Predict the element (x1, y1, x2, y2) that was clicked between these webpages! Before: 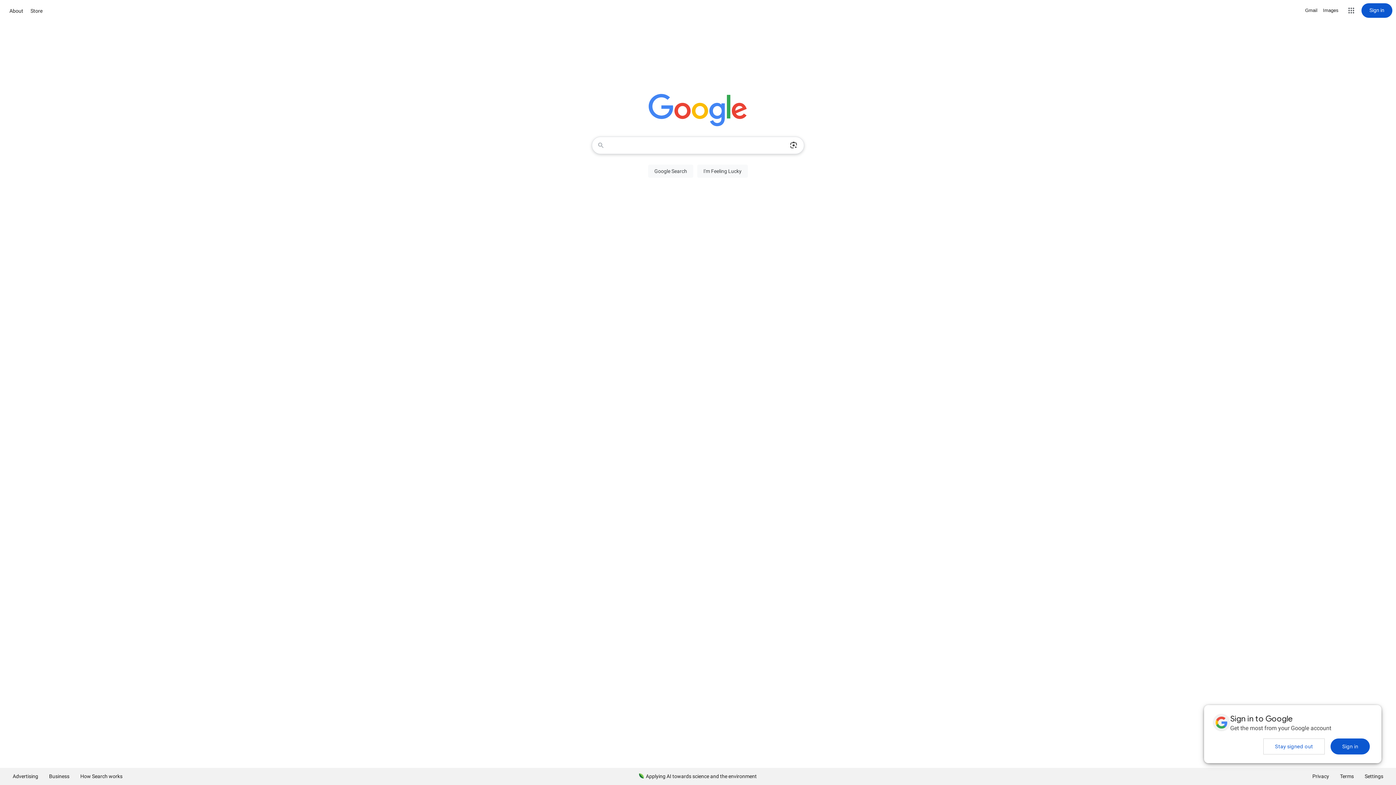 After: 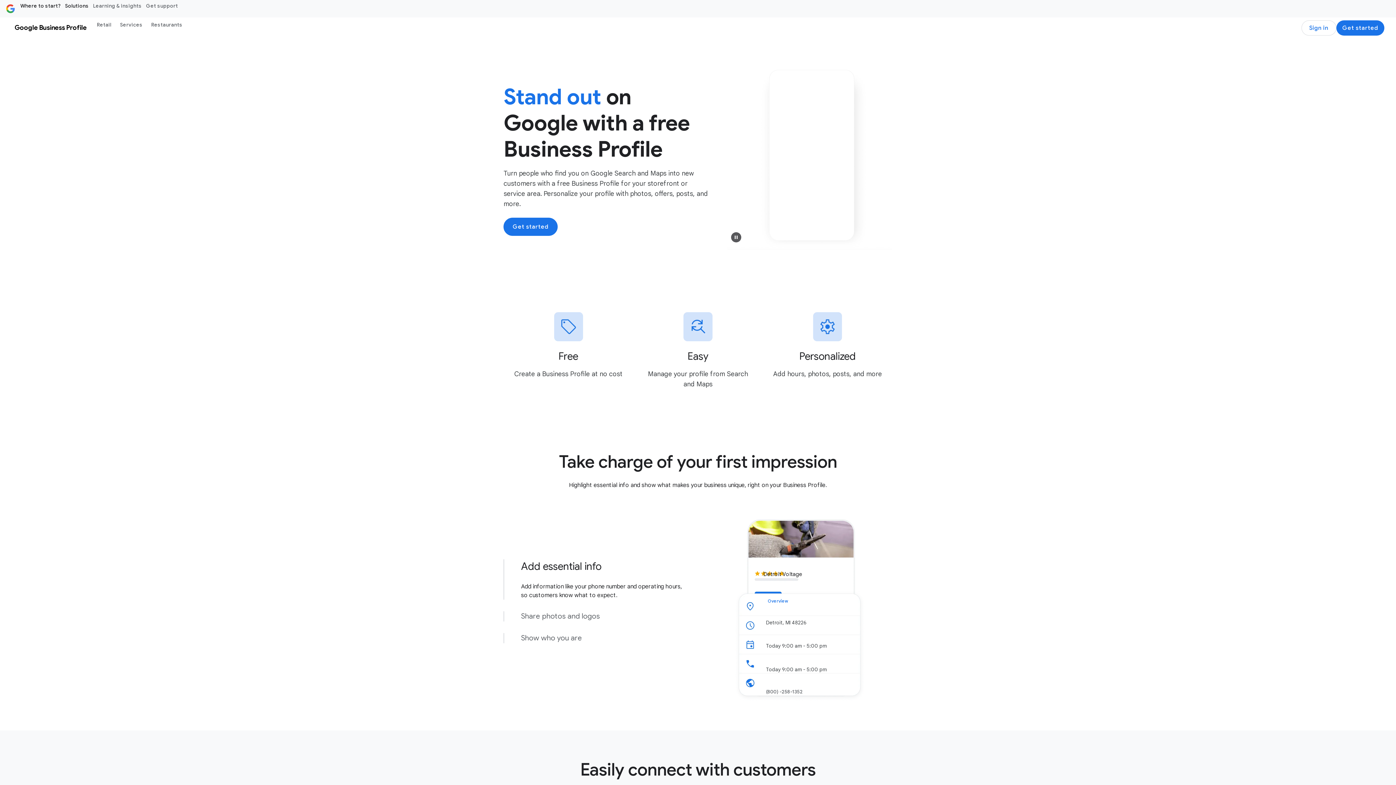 Action: bbox: (43, 768, 74, 785) label: Business